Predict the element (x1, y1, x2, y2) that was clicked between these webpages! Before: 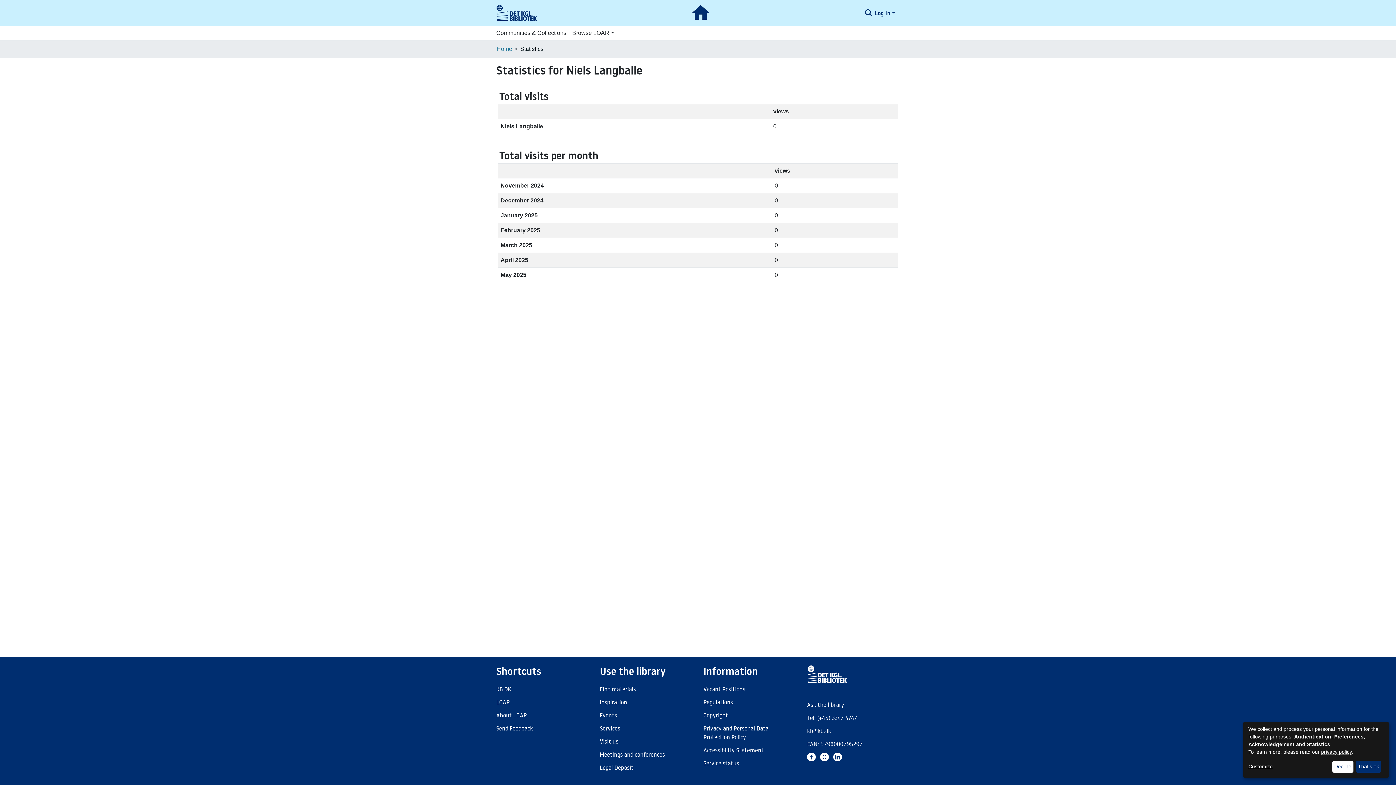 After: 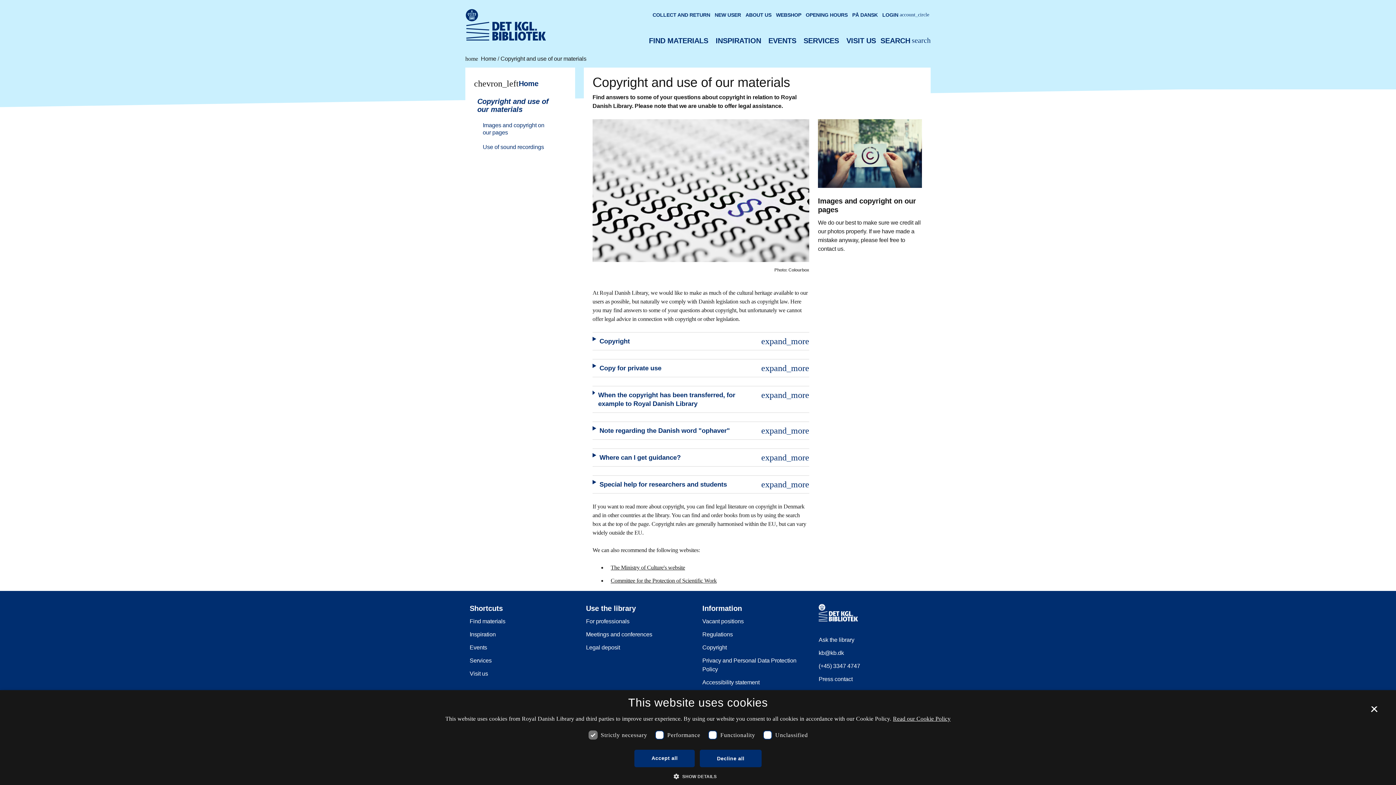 Action: label: Copyright bbox: (703, 711, 728, 720)